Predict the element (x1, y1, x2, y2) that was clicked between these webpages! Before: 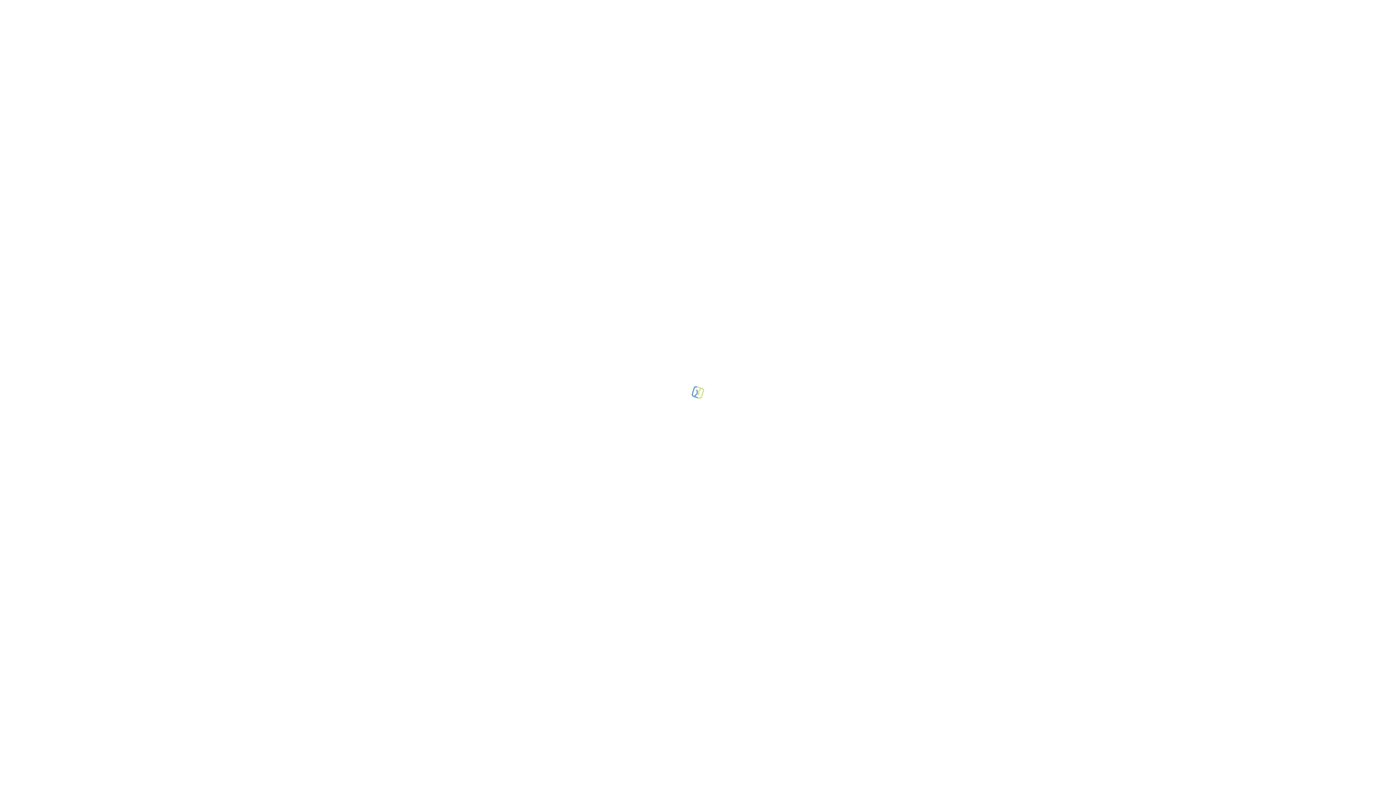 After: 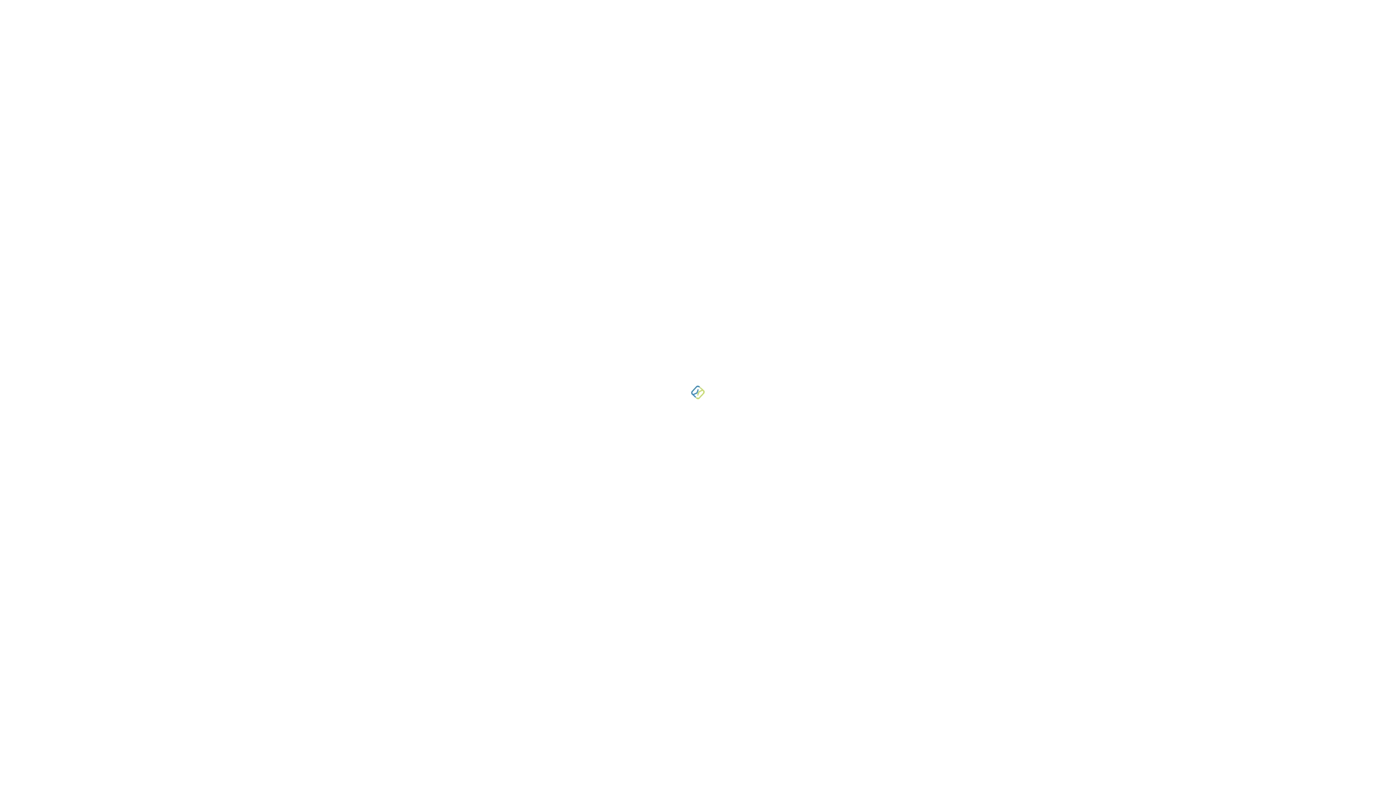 Action: bbox: (478, 4, 535, 10) label: sales@xeonbd.com